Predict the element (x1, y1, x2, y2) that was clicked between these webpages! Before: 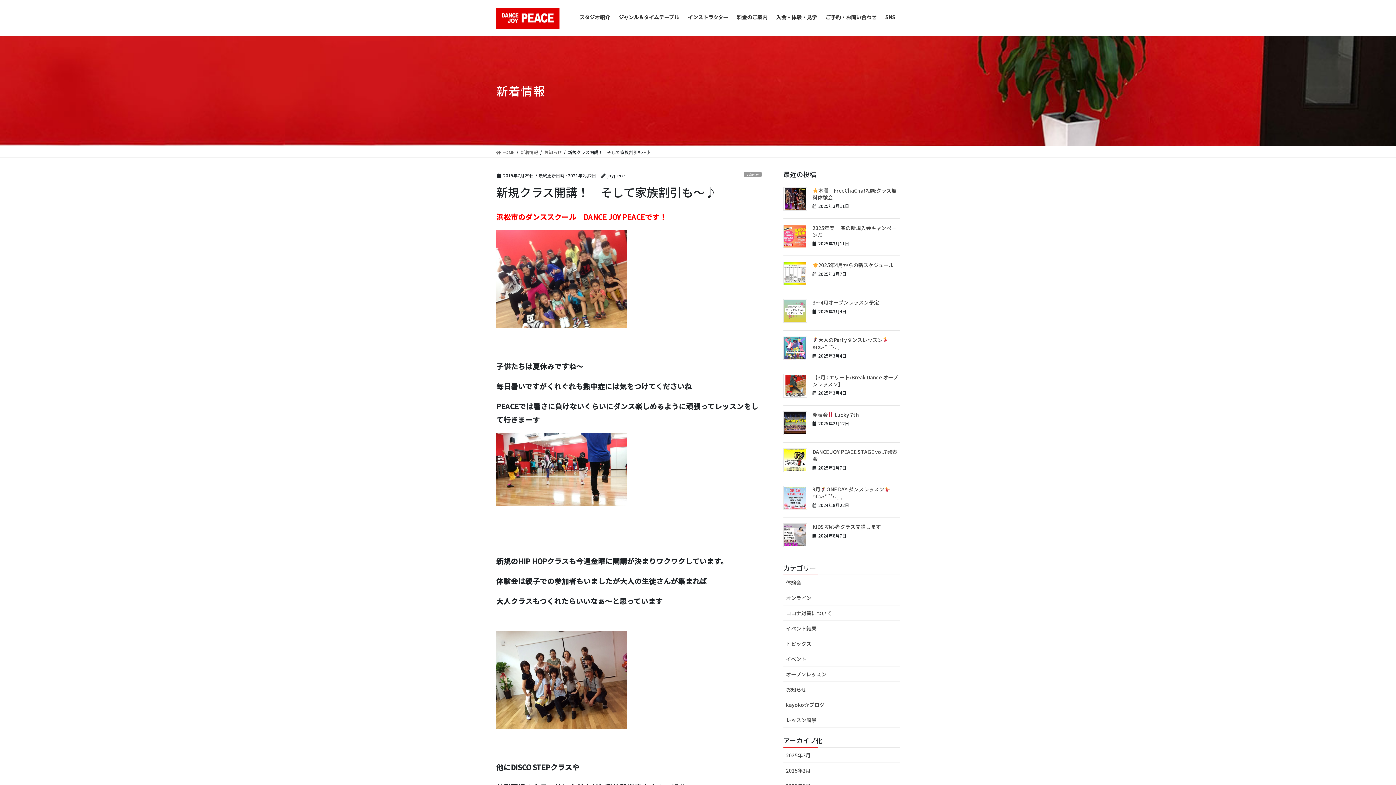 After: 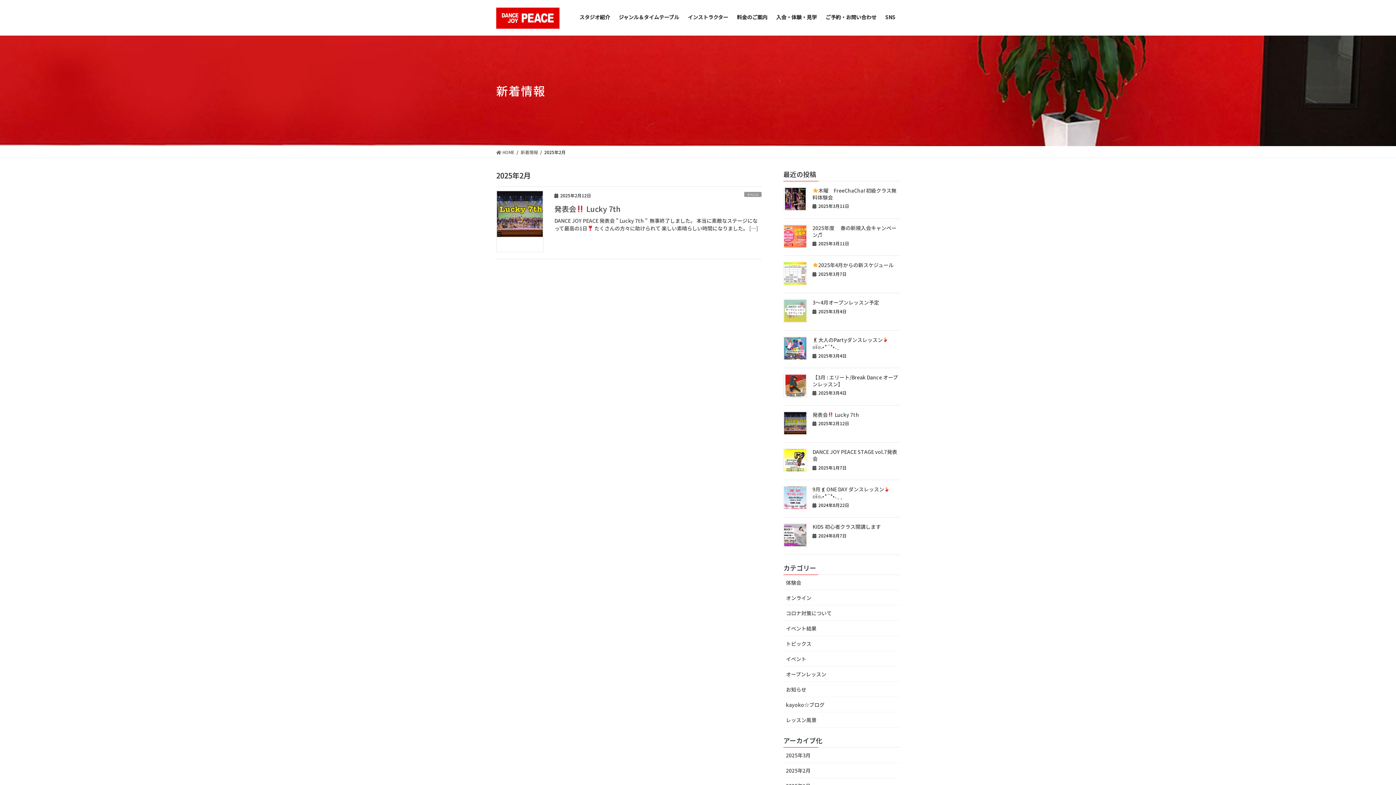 Action: label: 2025年2月 bbox: (783, 763, 900, 778)